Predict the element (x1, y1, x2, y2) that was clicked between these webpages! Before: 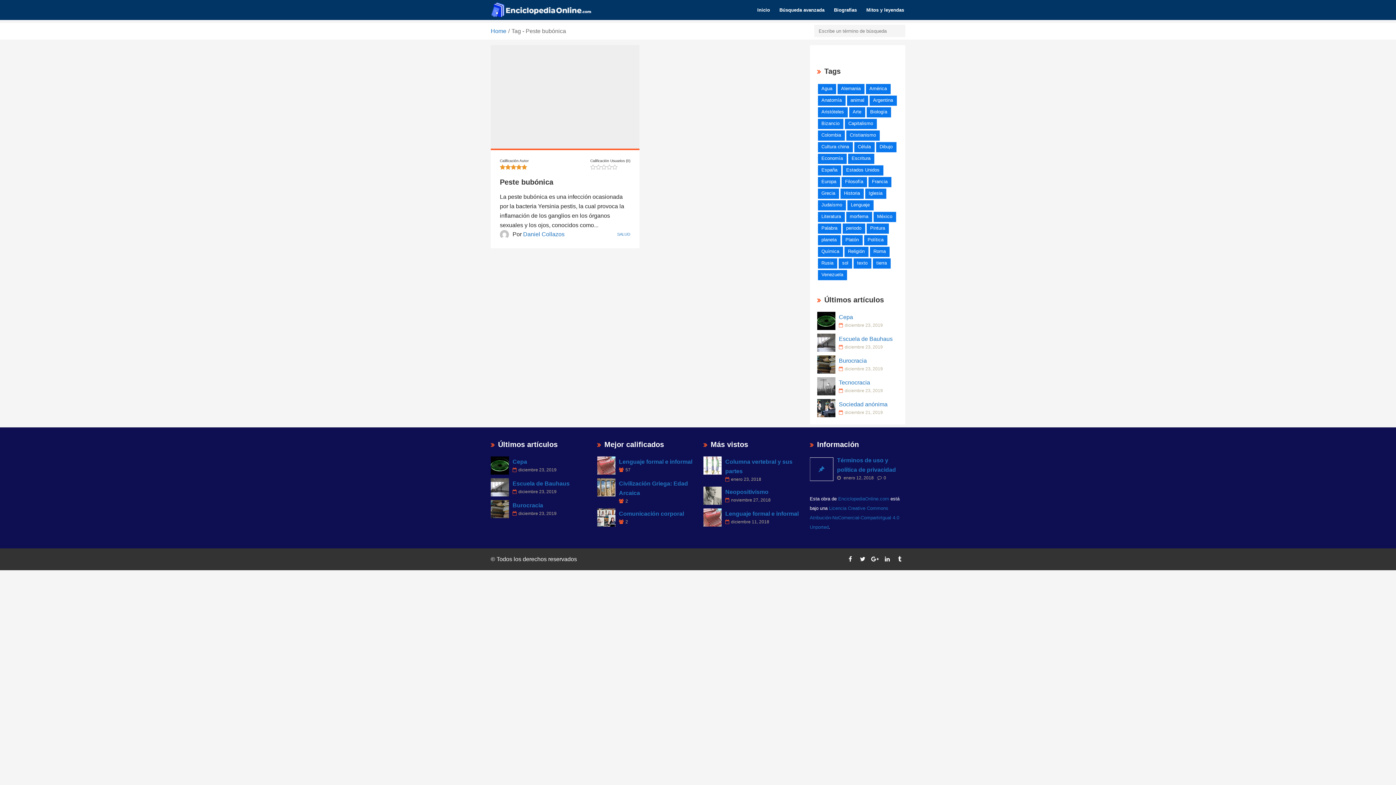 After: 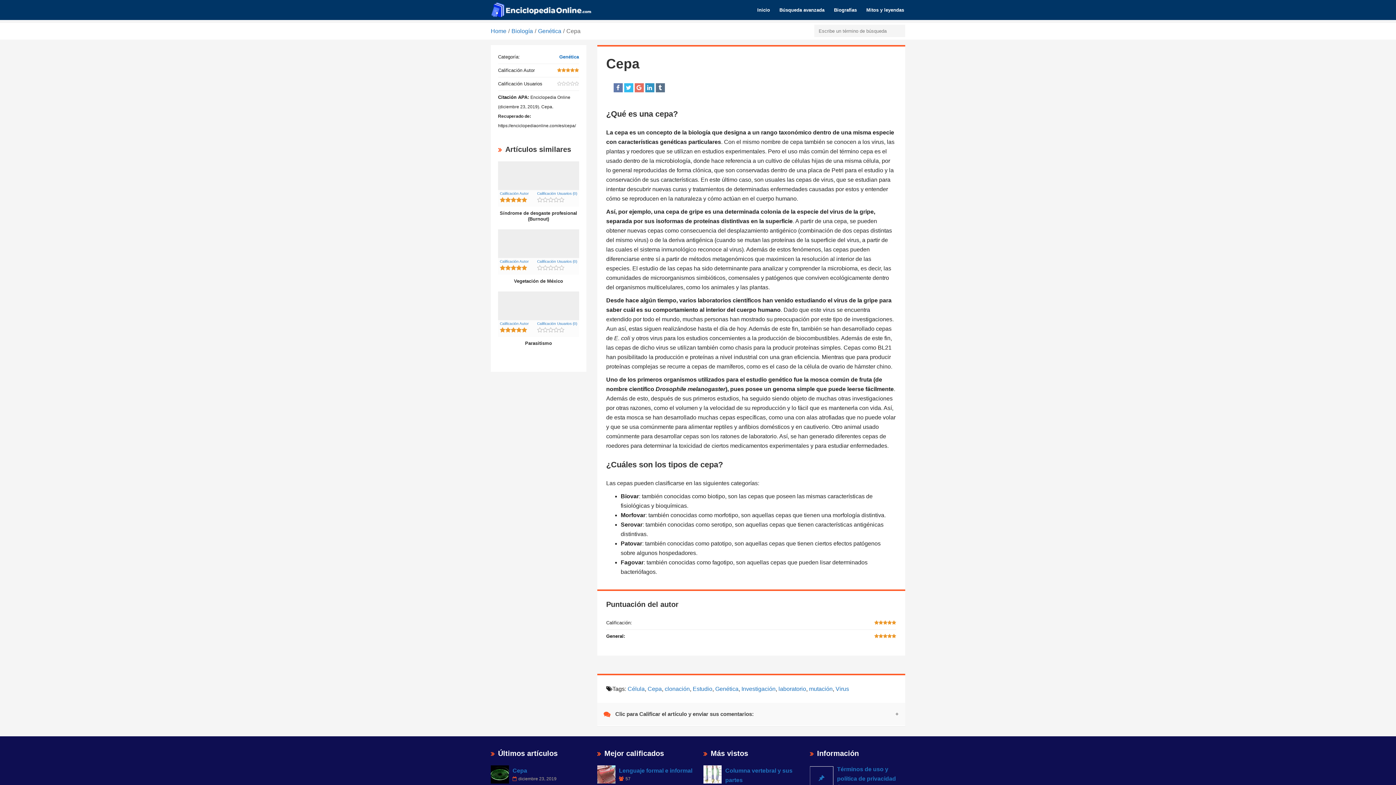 Action: bbox: (817, 312, 835, 330)